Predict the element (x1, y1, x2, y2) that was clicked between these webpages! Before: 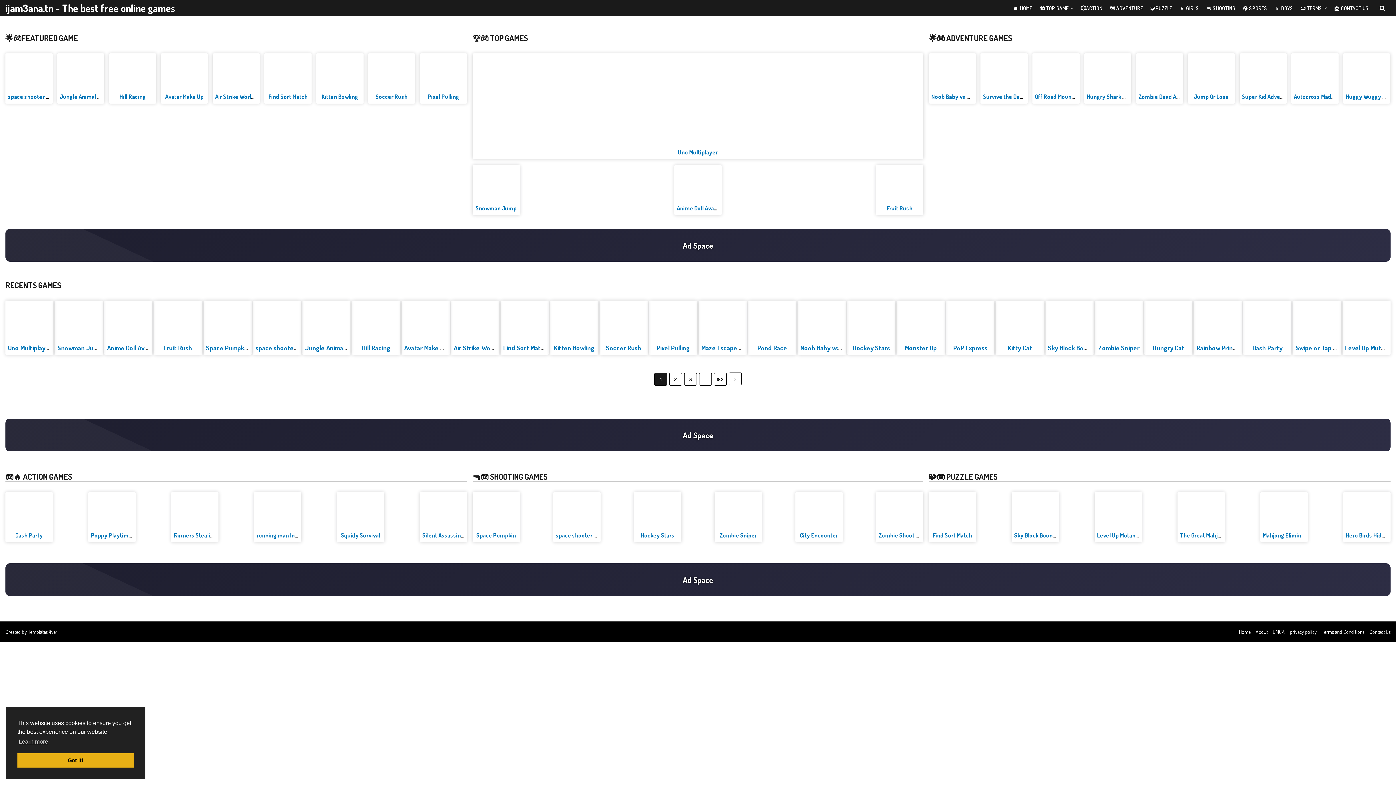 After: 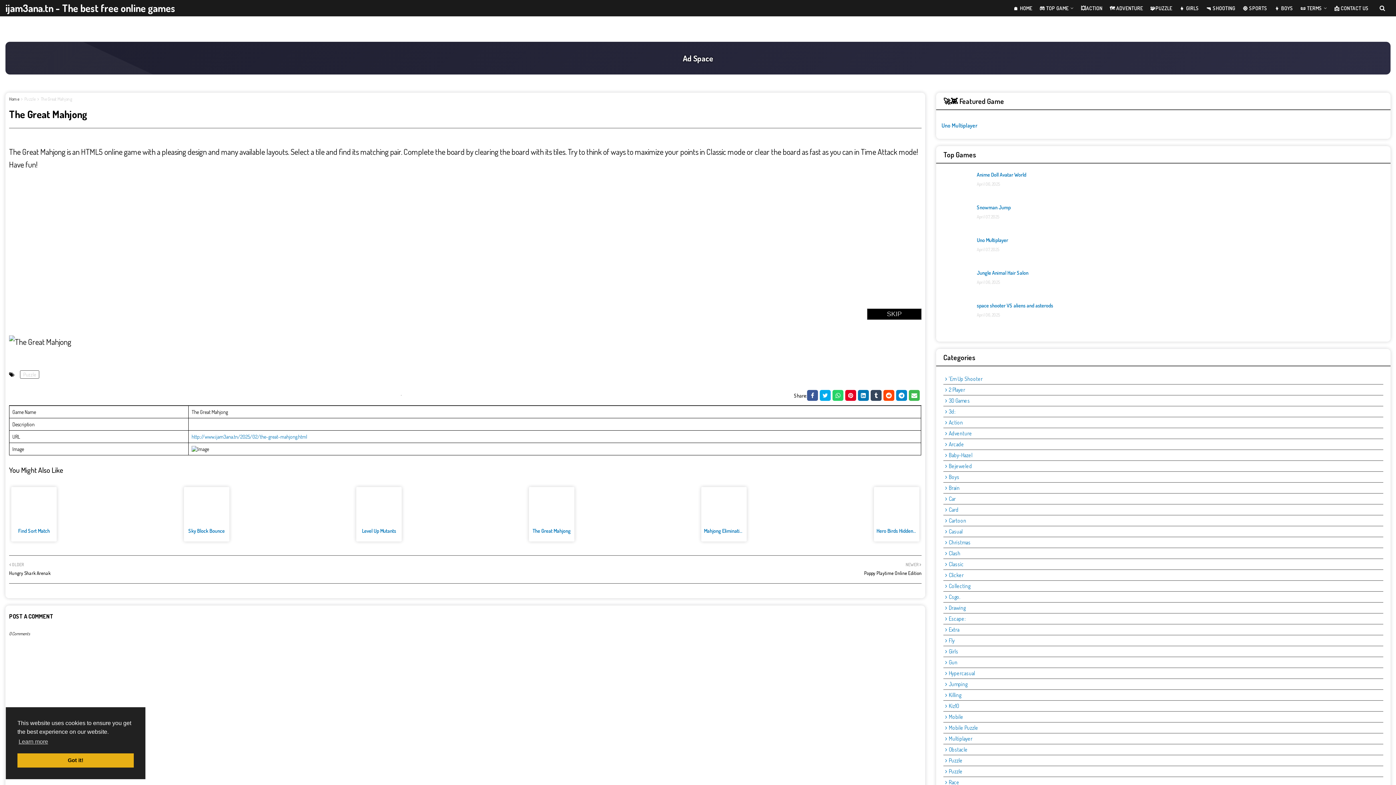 Action: bbox: (1178, 493, 1224, 529)